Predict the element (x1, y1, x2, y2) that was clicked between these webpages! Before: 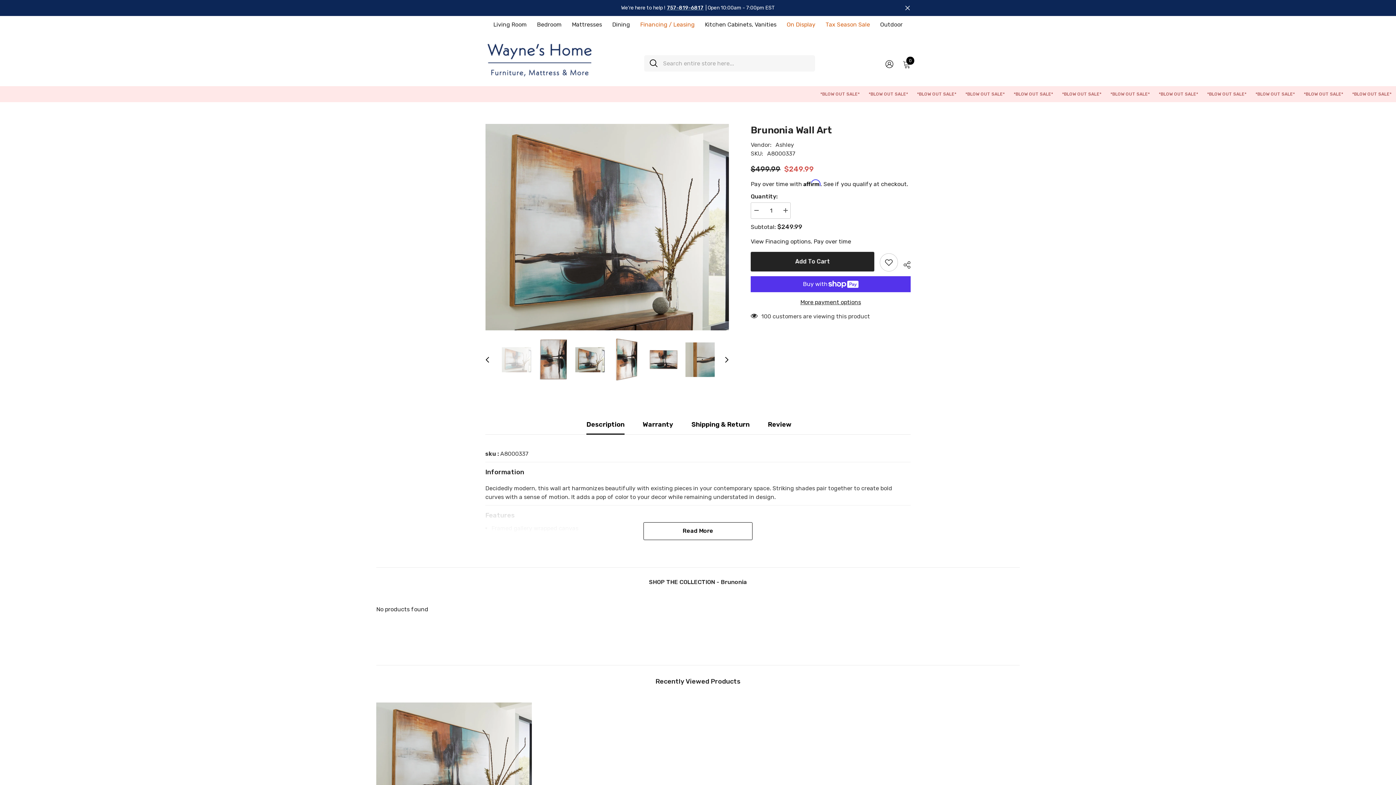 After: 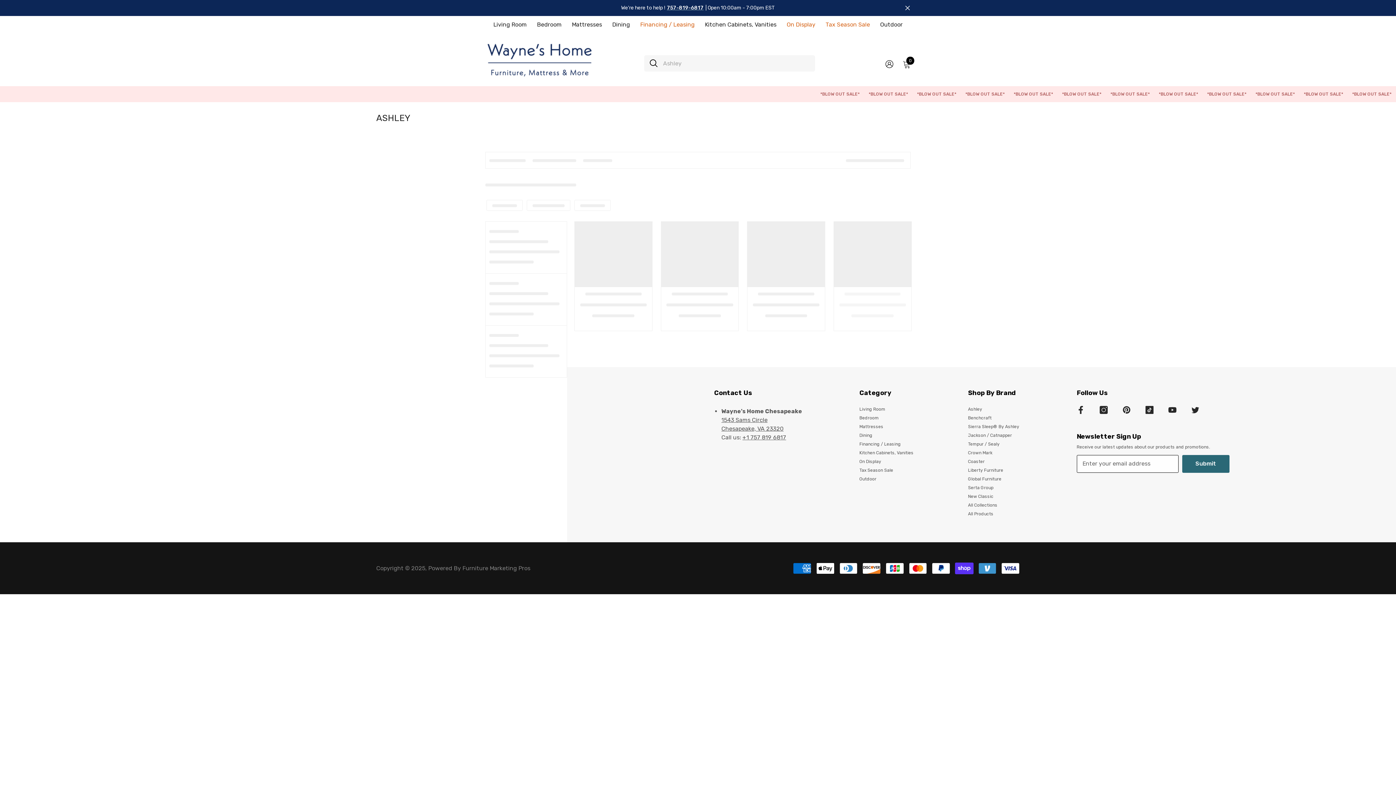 Action: bbox: (775, 141, 794, 148) label: Ashley